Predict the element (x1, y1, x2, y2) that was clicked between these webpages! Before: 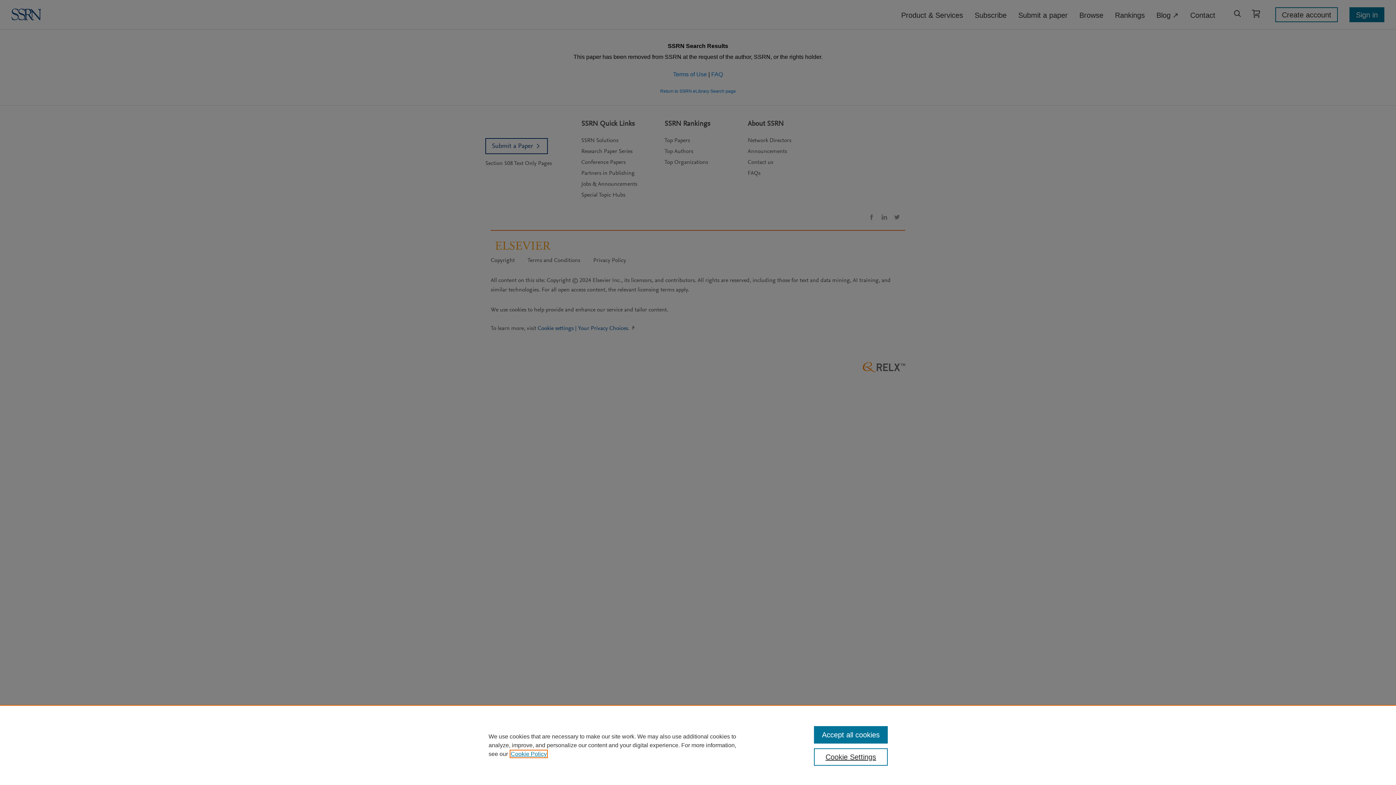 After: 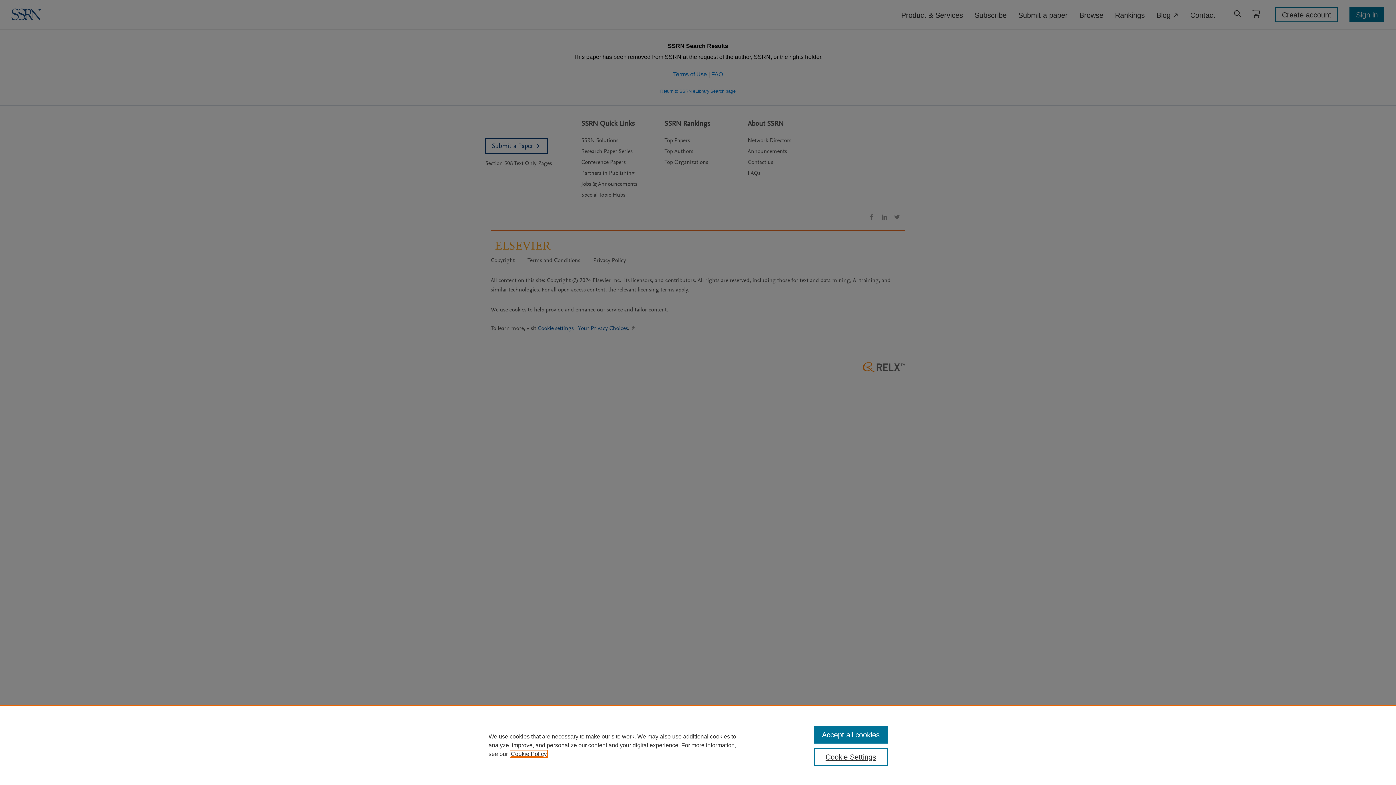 Action: bbox: (510, 751, 546, 757) label: , opens in a new tab